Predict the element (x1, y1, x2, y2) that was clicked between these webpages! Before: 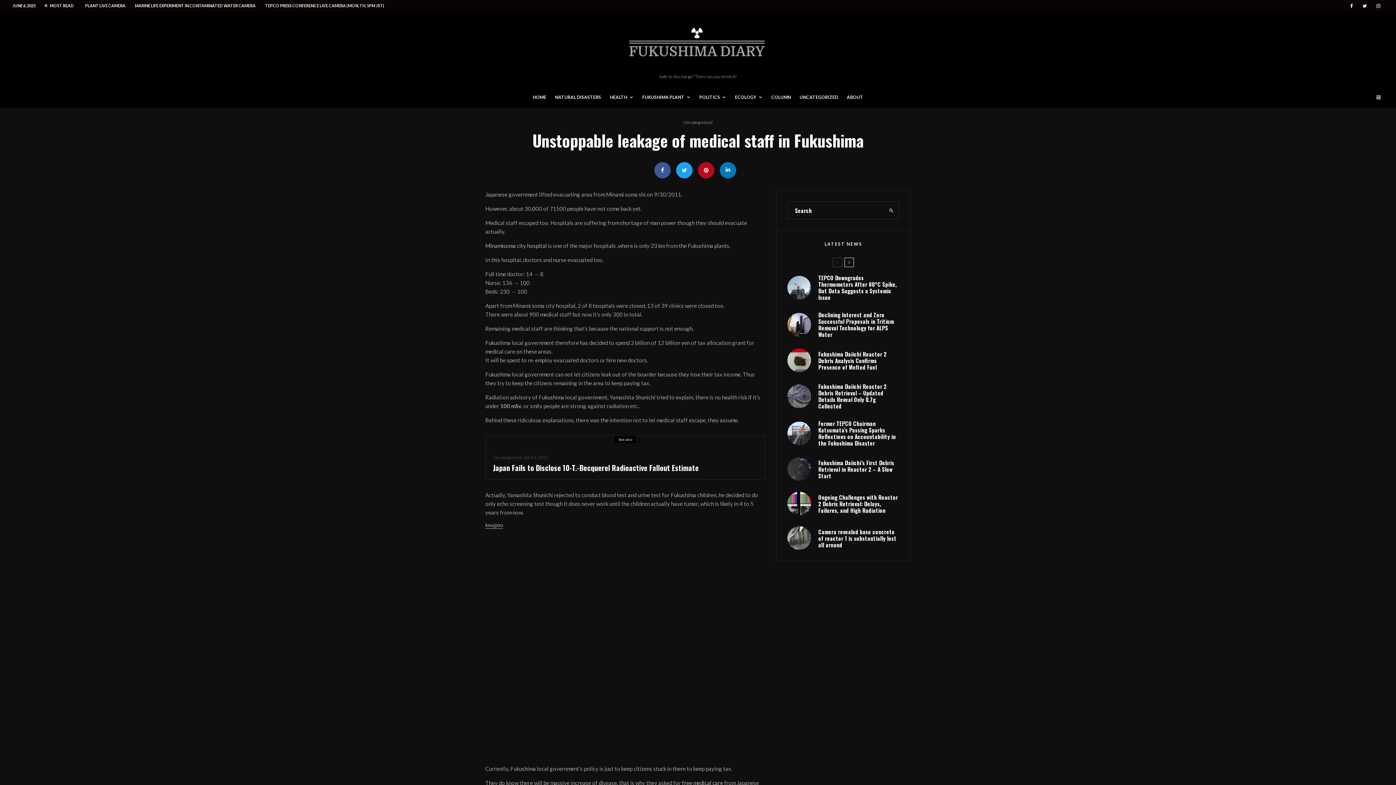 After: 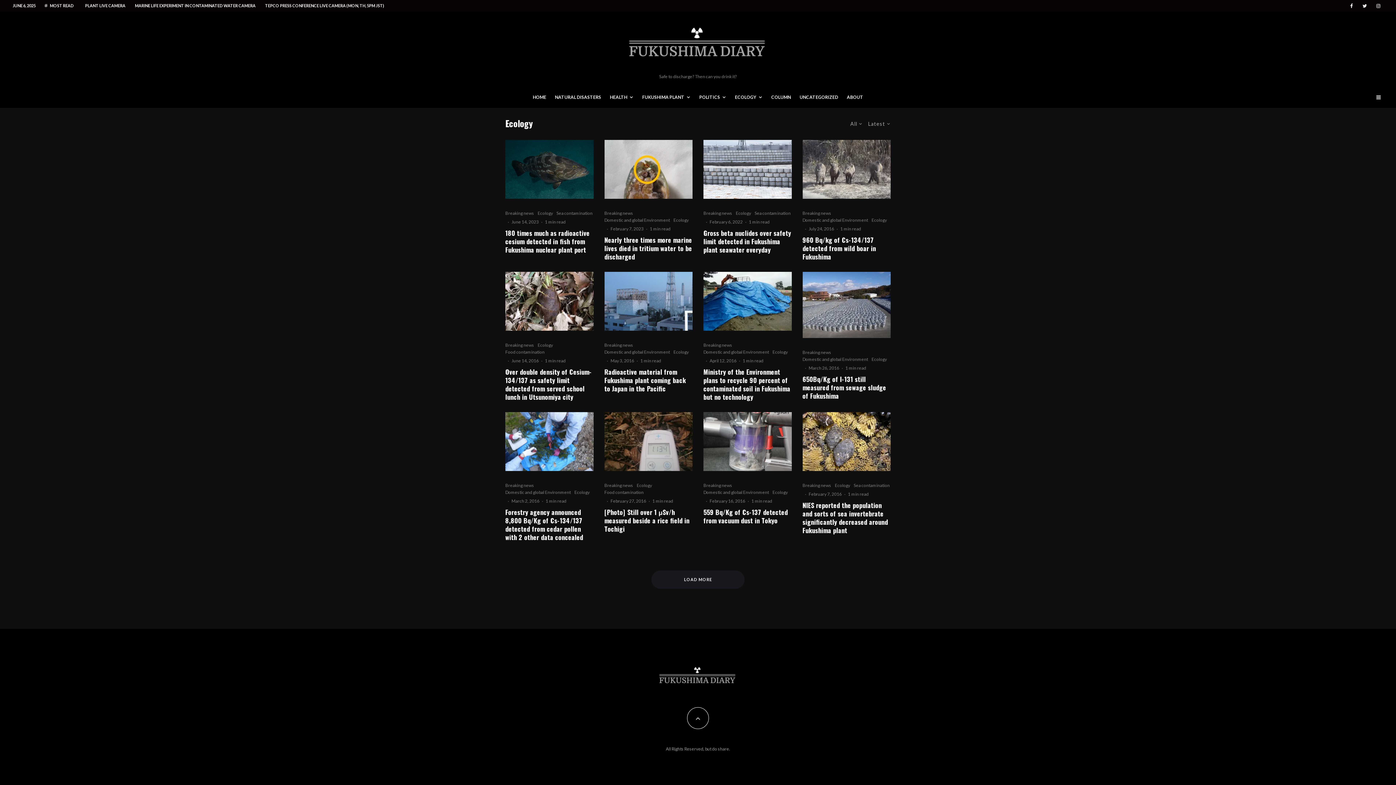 Action: bbox: (730, 88, 767, 108) label: ECOLOGY